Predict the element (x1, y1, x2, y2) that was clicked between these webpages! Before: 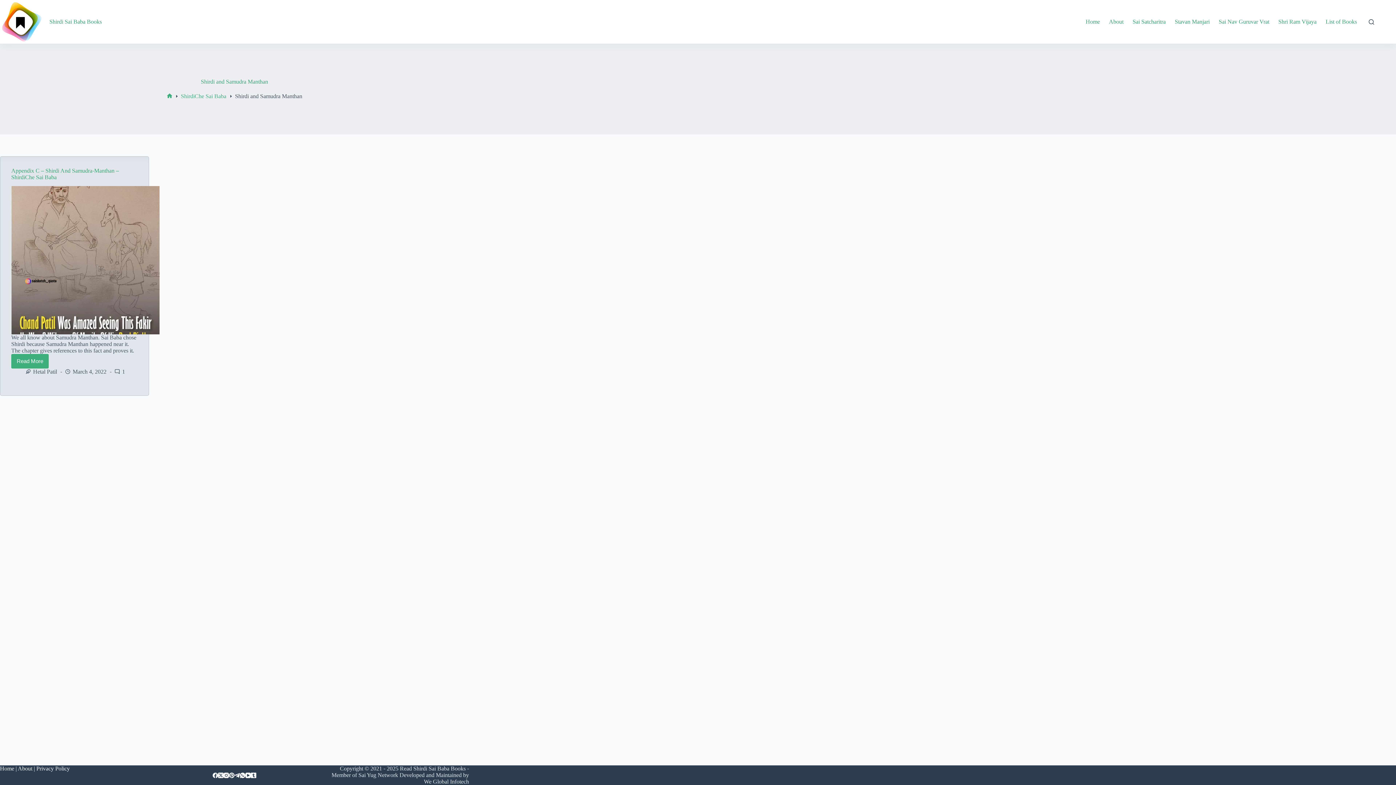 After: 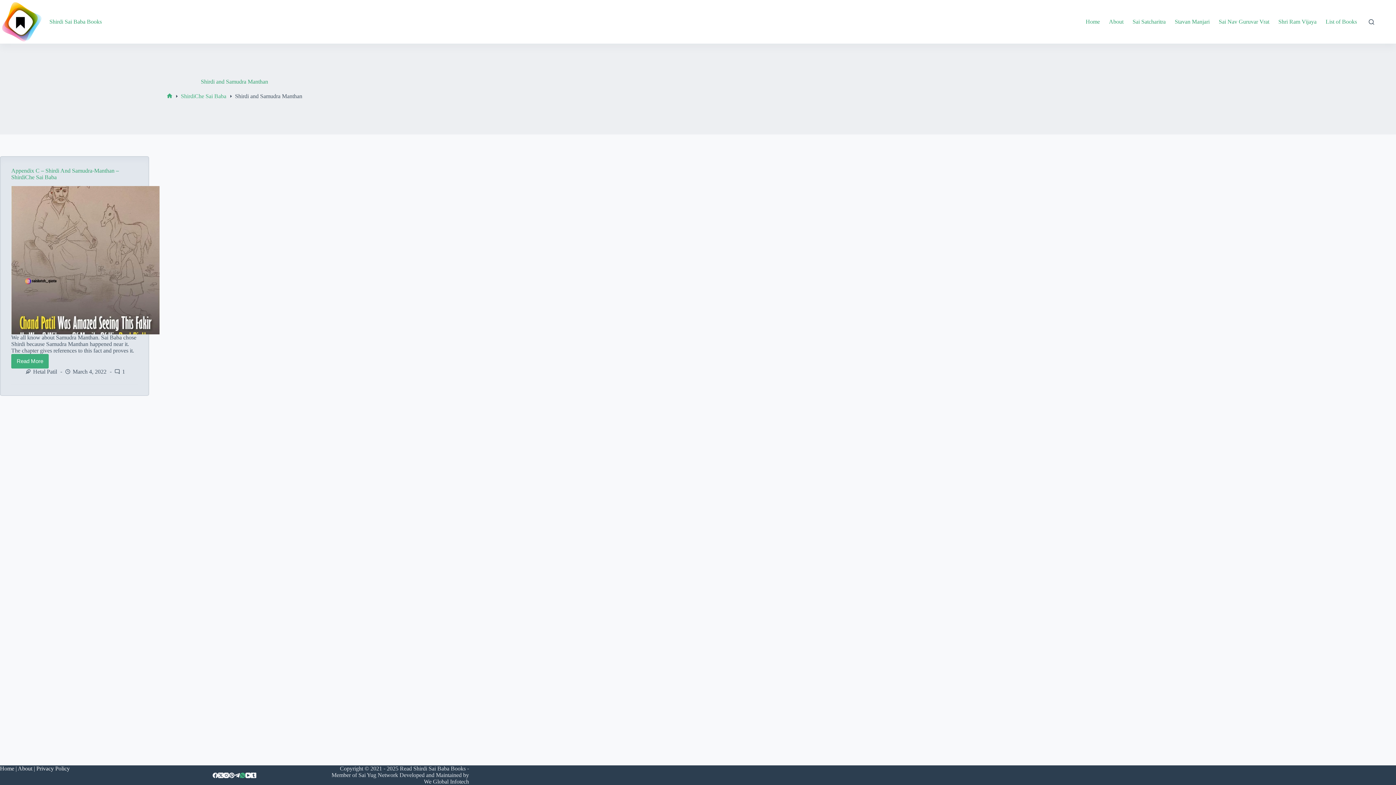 Action: label: WhatsApp bbox: (239, 772, 245, 778)